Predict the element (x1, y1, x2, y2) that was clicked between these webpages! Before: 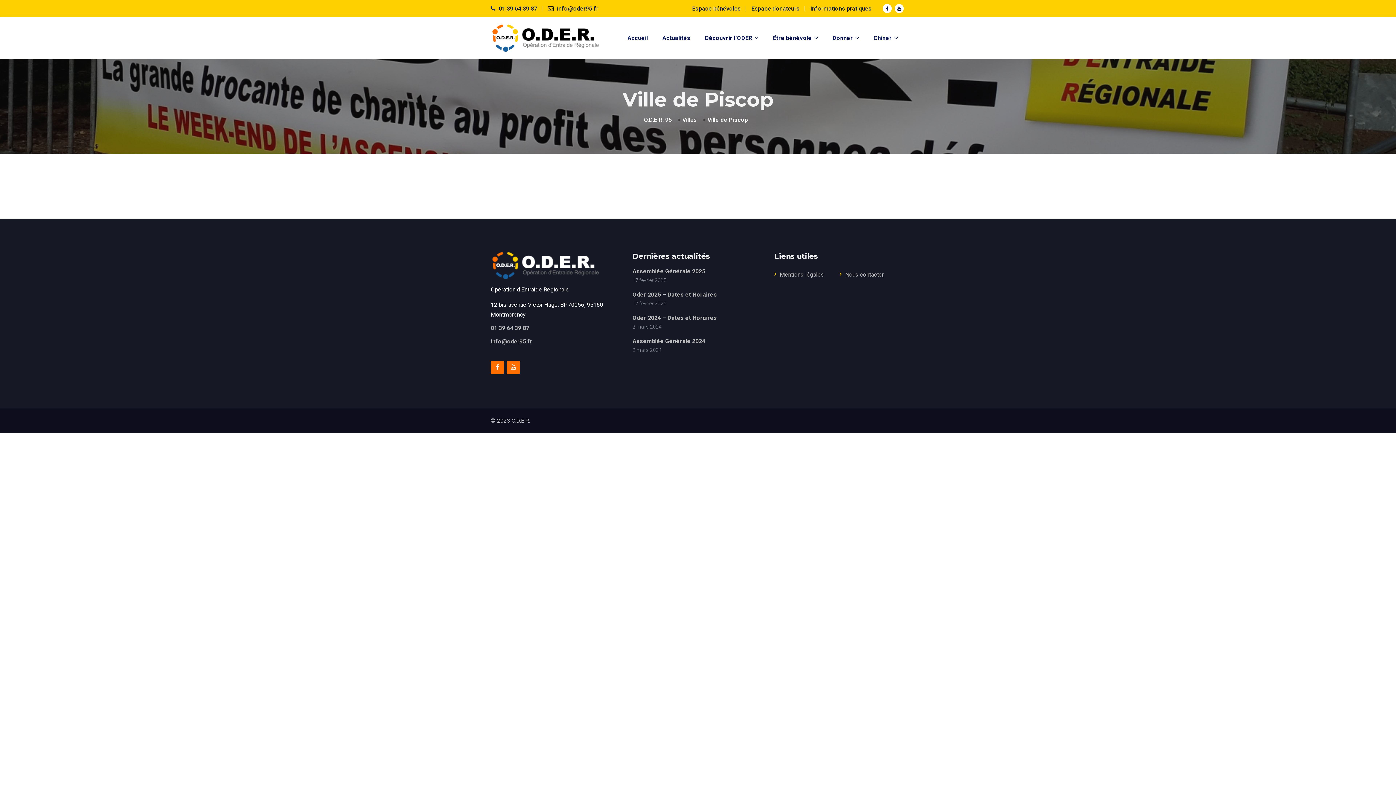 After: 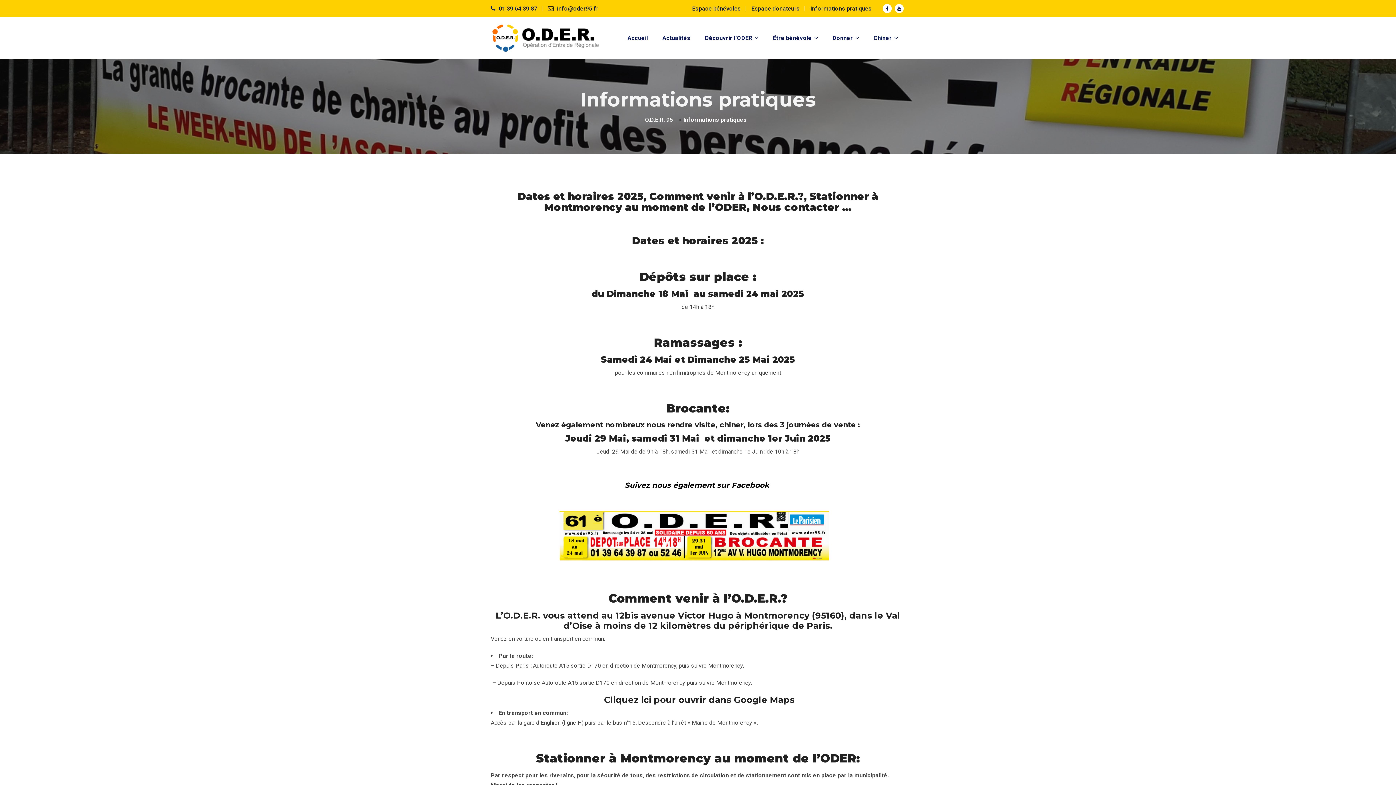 Action: bbox: (810, 5, 872, 12) label: Informations pratiques